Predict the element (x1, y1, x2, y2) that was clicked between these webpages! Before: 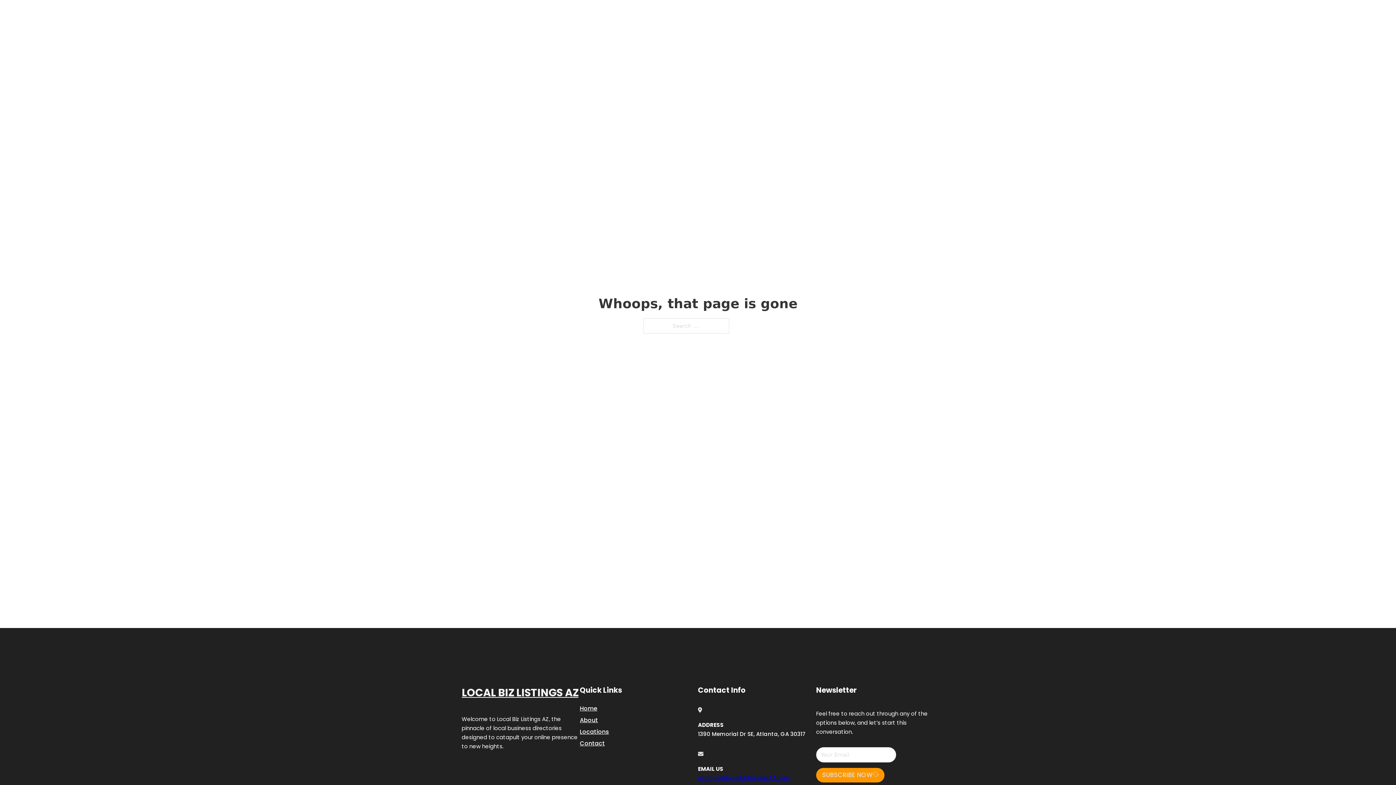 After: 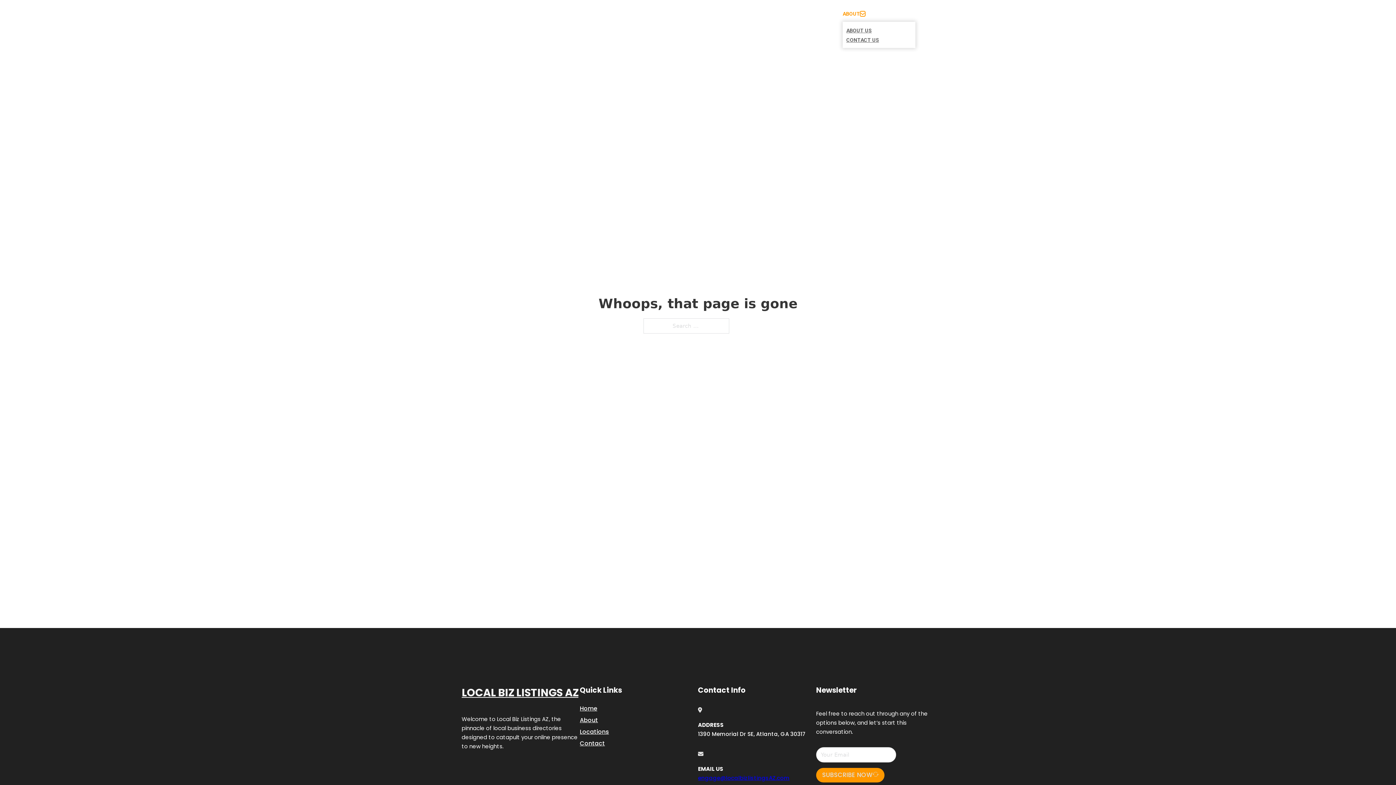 Action: bbox: (860, 11, 865, 16) label: Toggle dropdown